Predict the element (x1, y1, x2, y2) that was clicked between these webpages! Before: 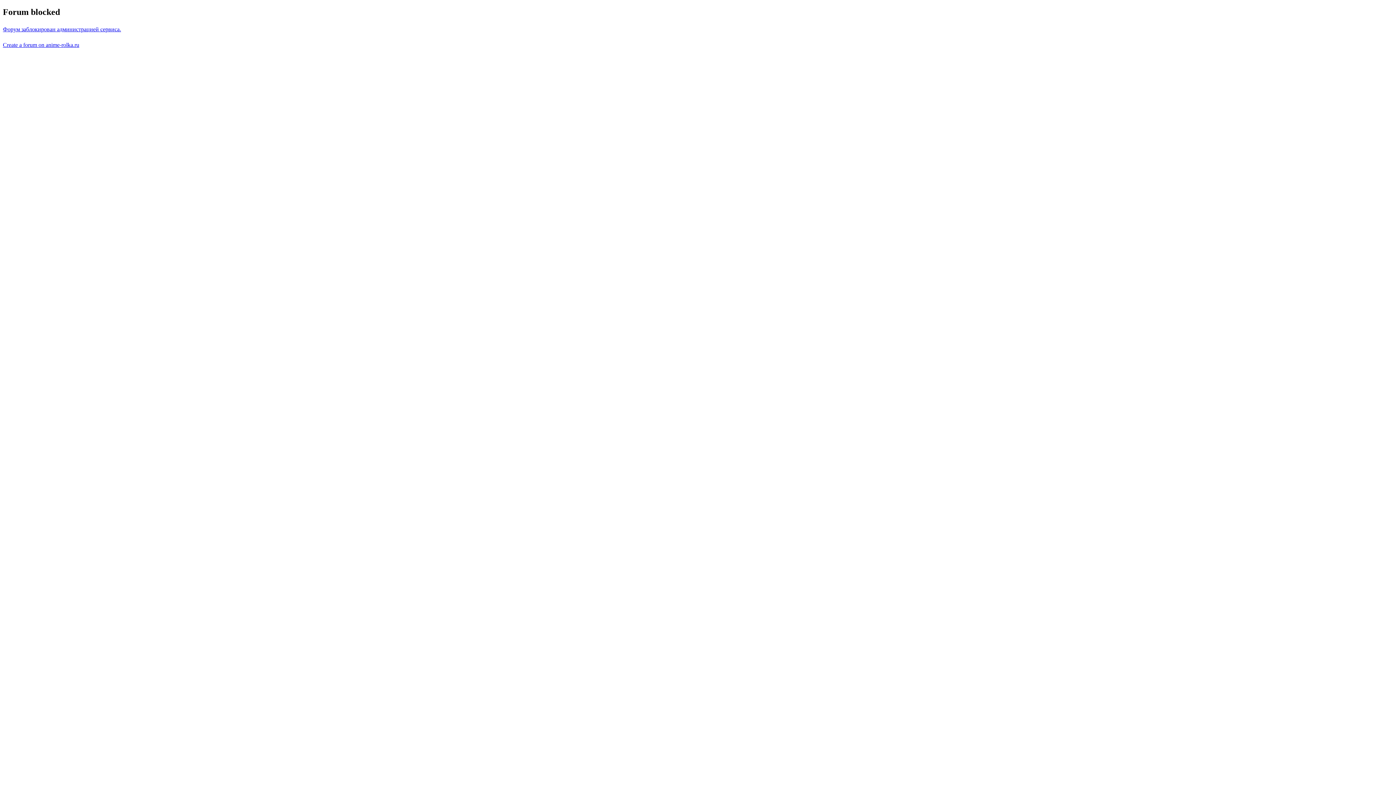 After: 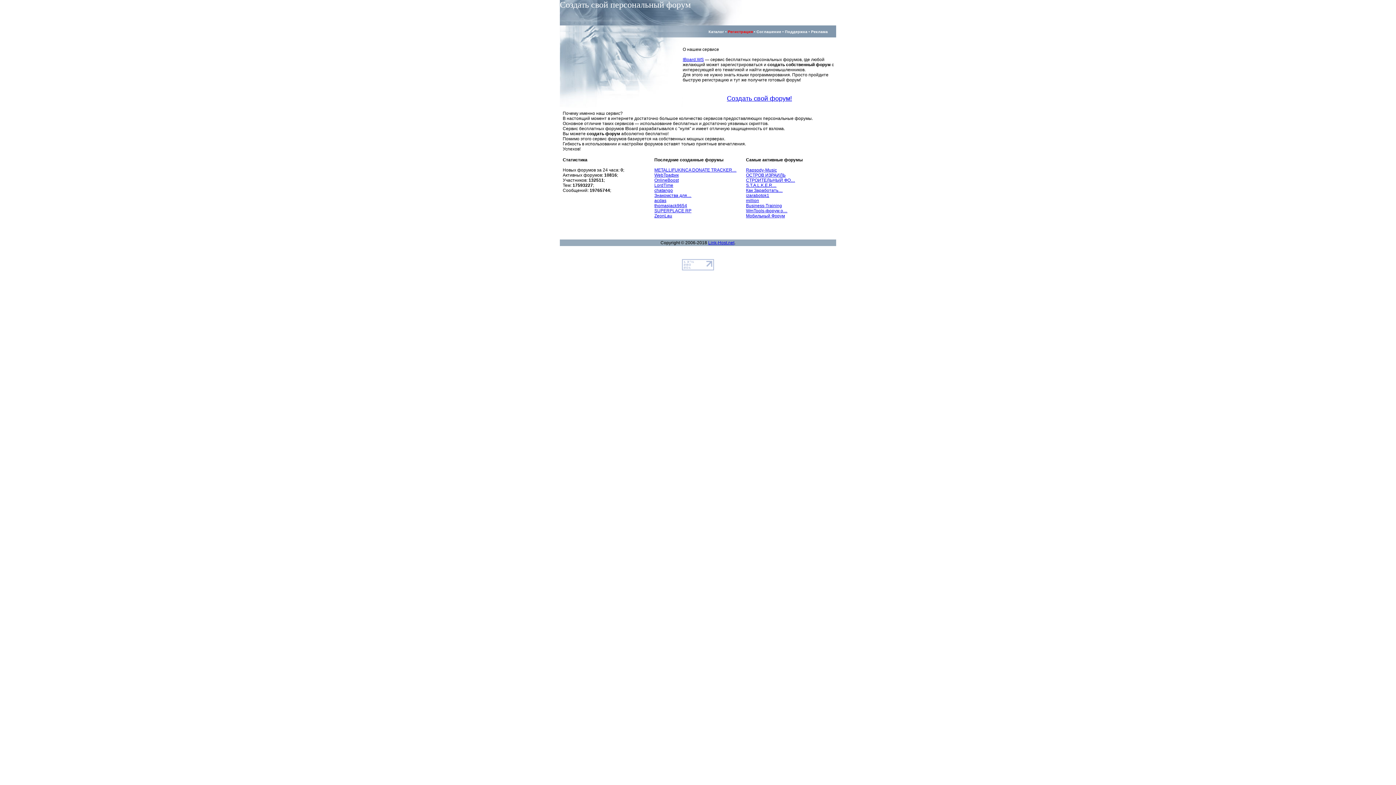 Action: label: Create a forum on anime-rolka.ru bbox: (2, 41, 79, 47)